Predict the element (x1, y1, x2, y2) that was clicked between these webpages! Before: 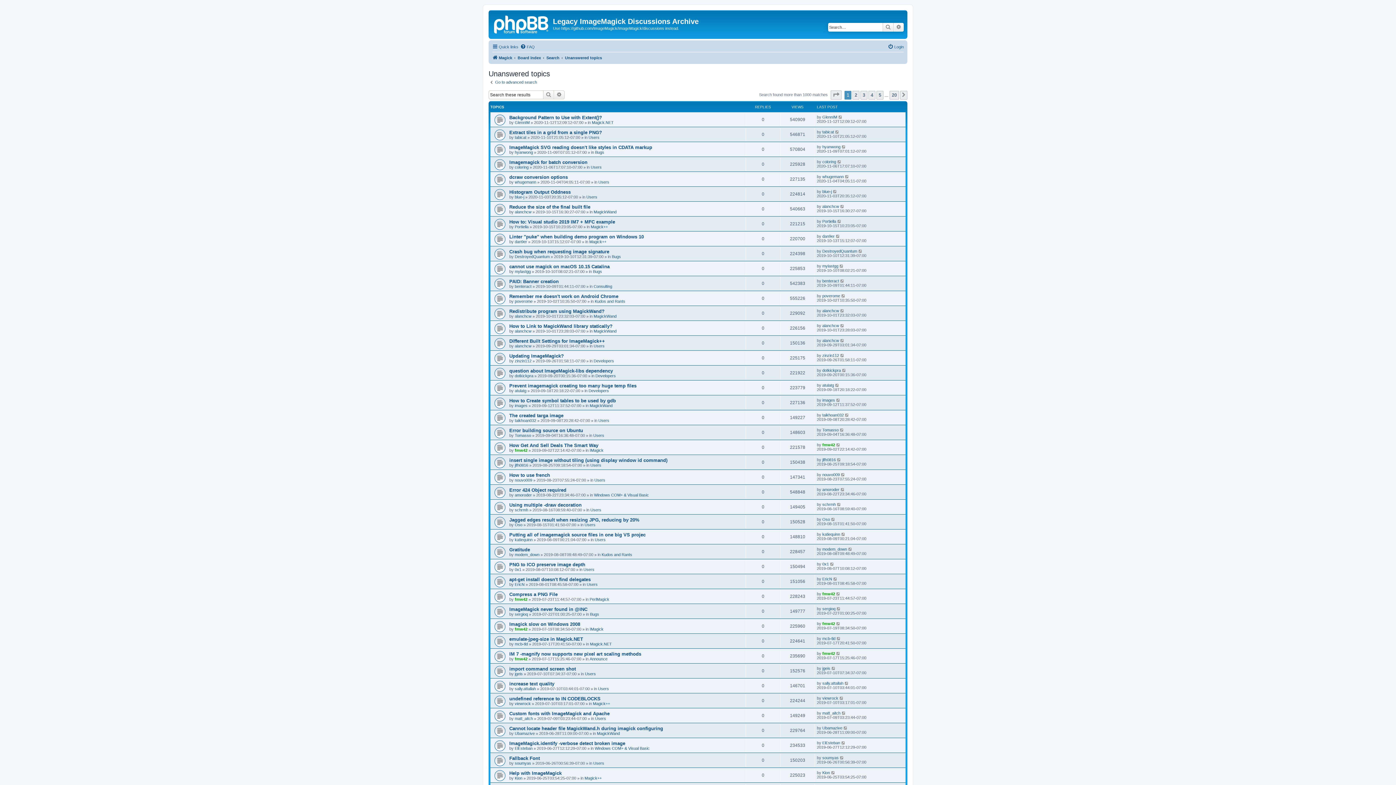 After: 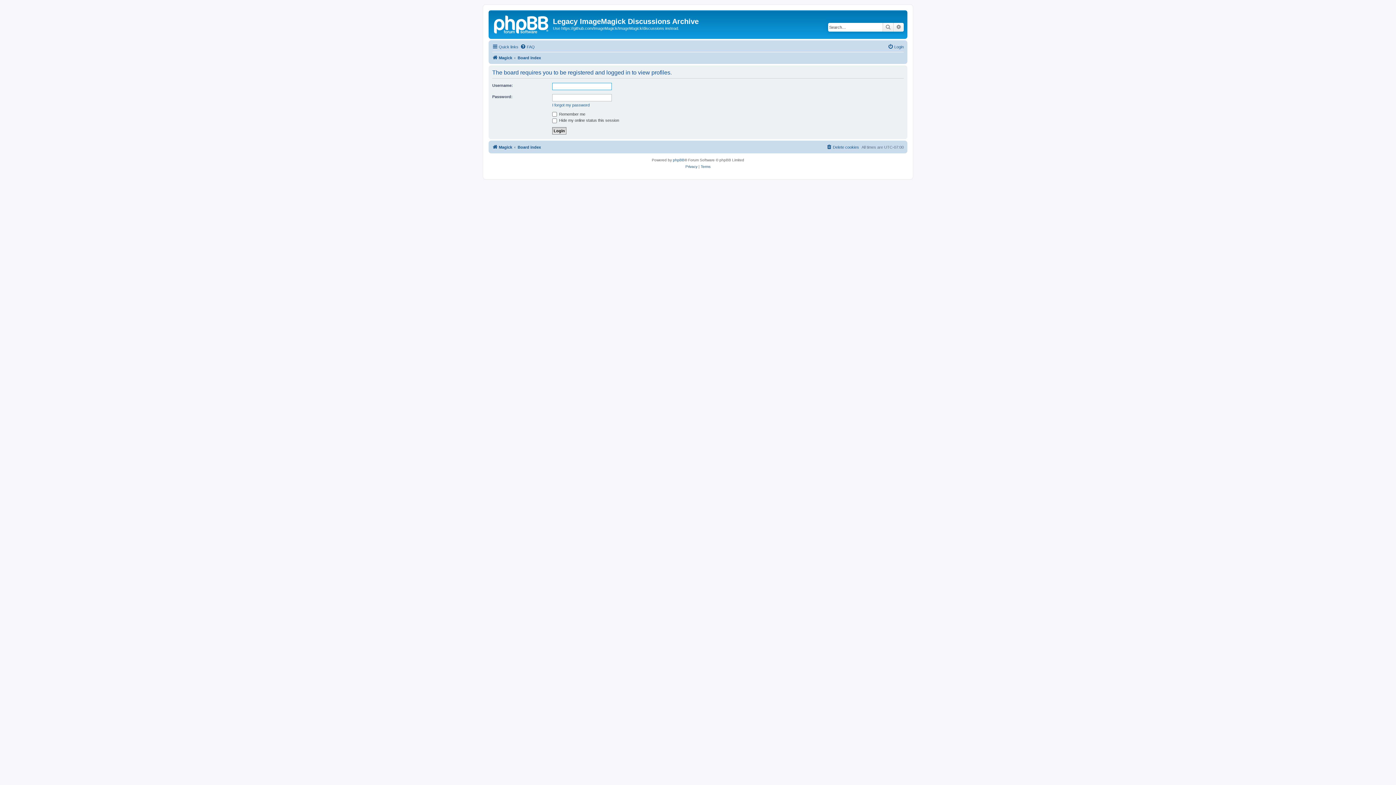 Action: bbox: (822, 234, 834, 238) label: dan9er